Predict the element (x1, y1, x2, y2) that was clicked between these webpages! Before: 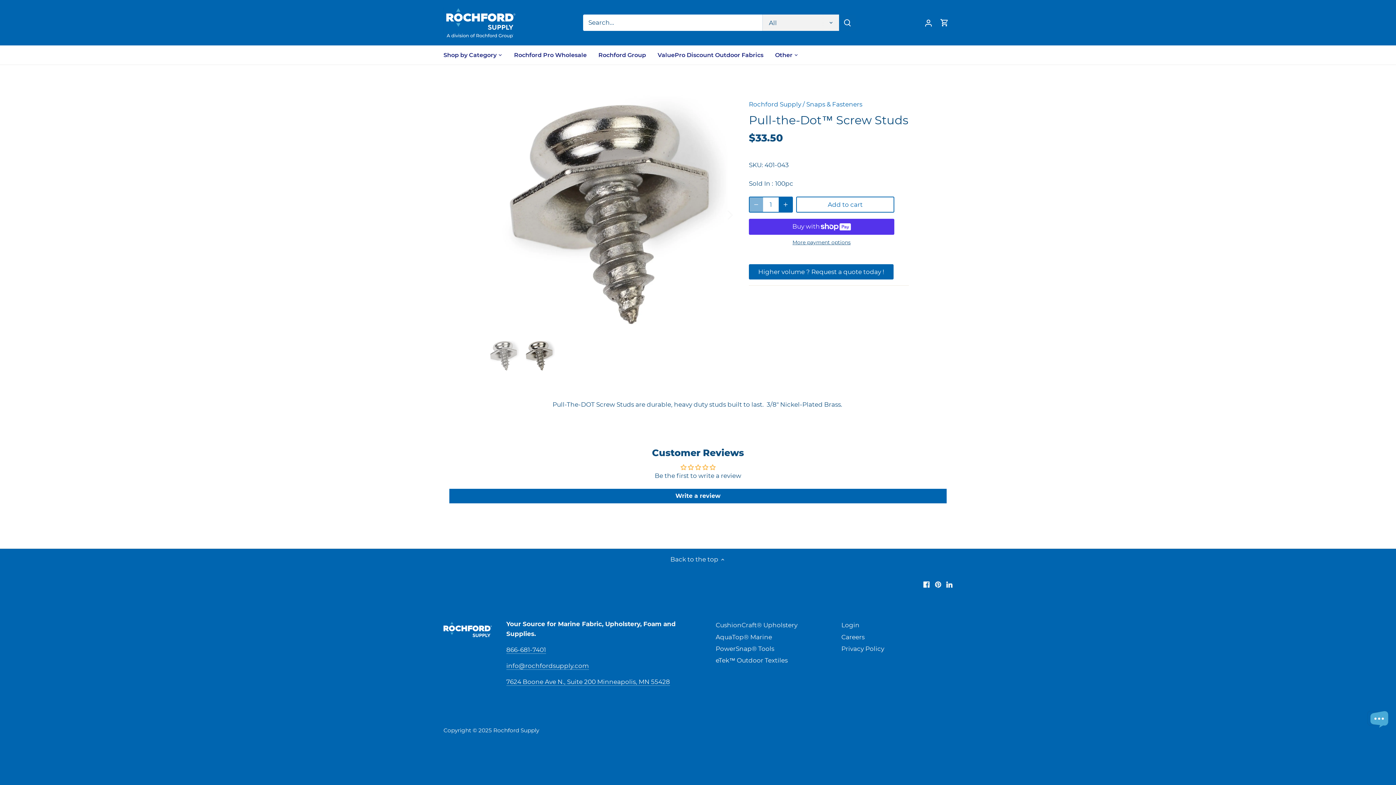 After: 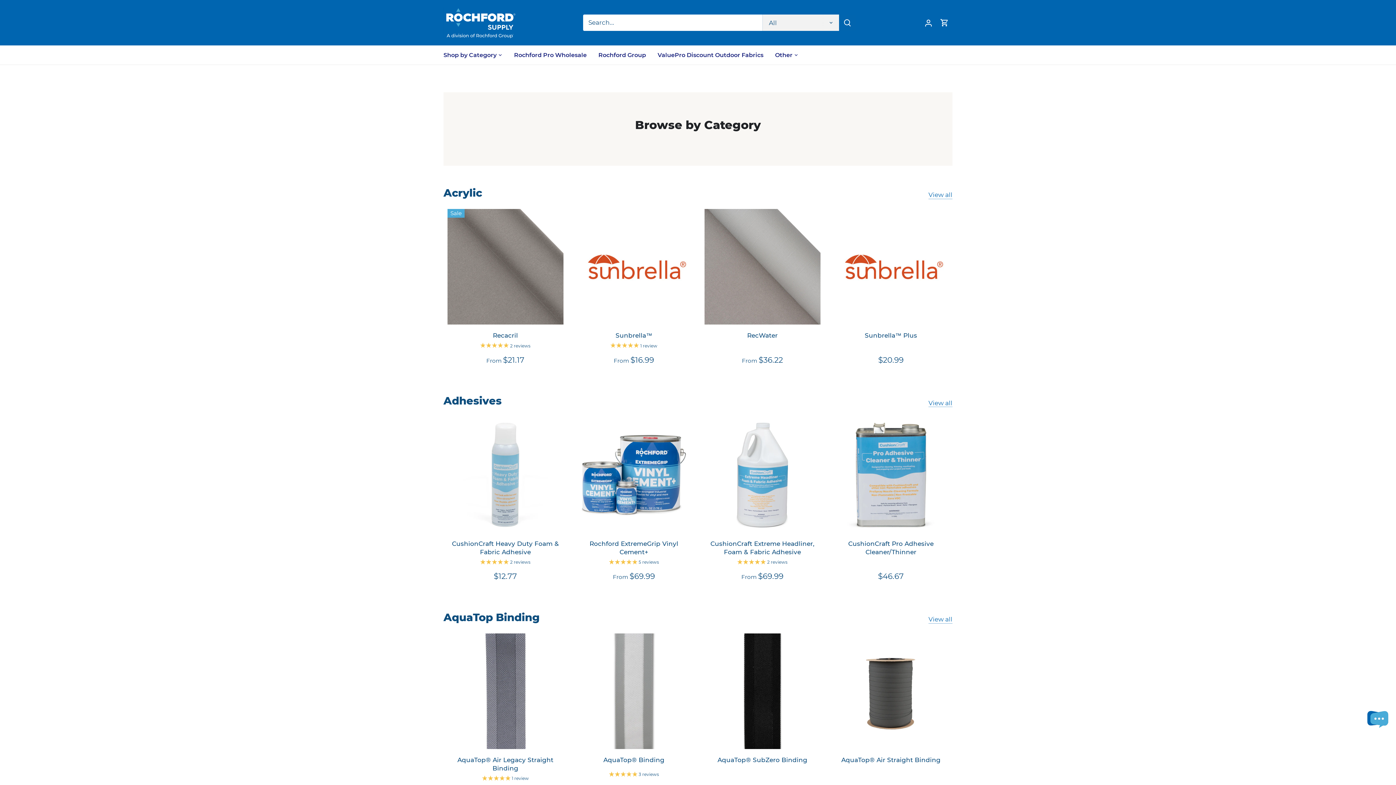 Action: bbox: (443, 45, 502, 64) label: Shop by Category